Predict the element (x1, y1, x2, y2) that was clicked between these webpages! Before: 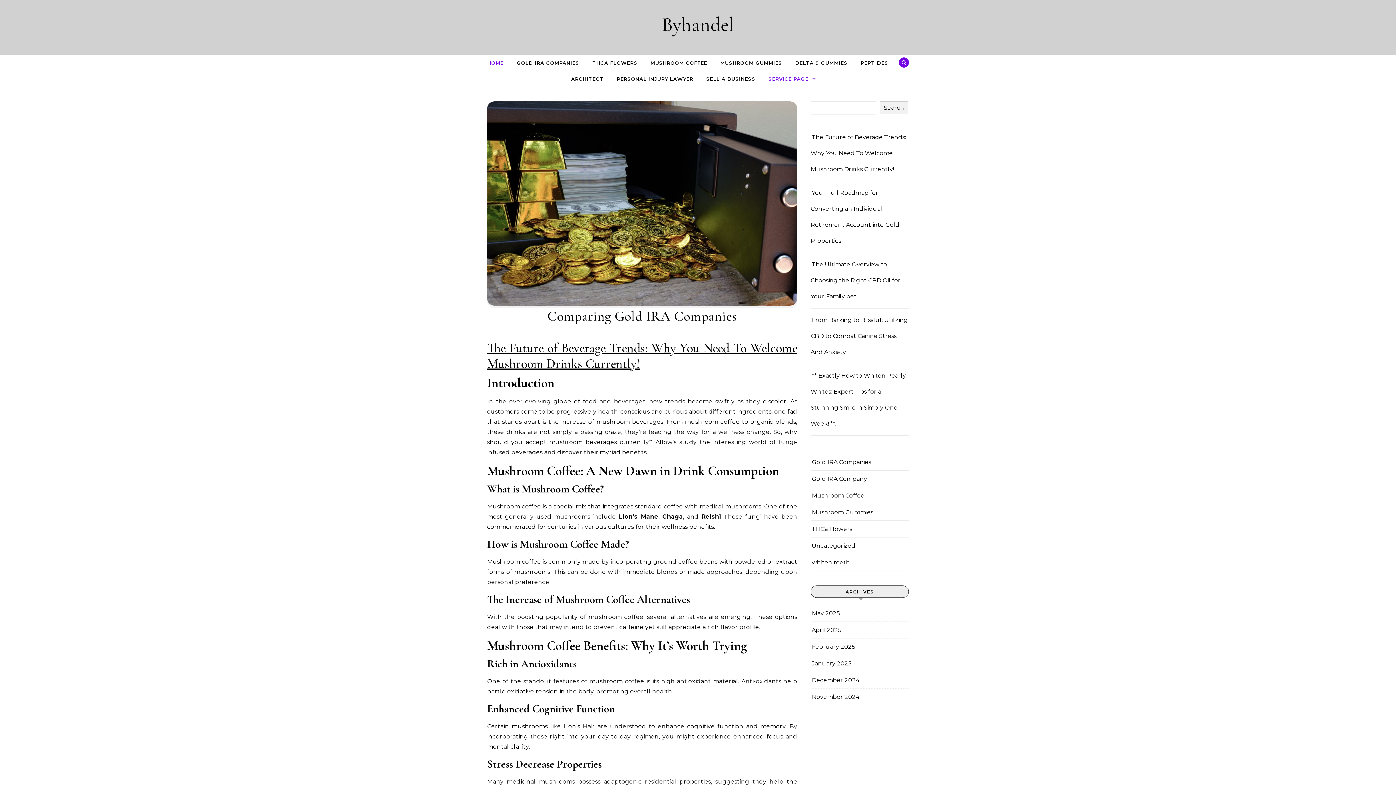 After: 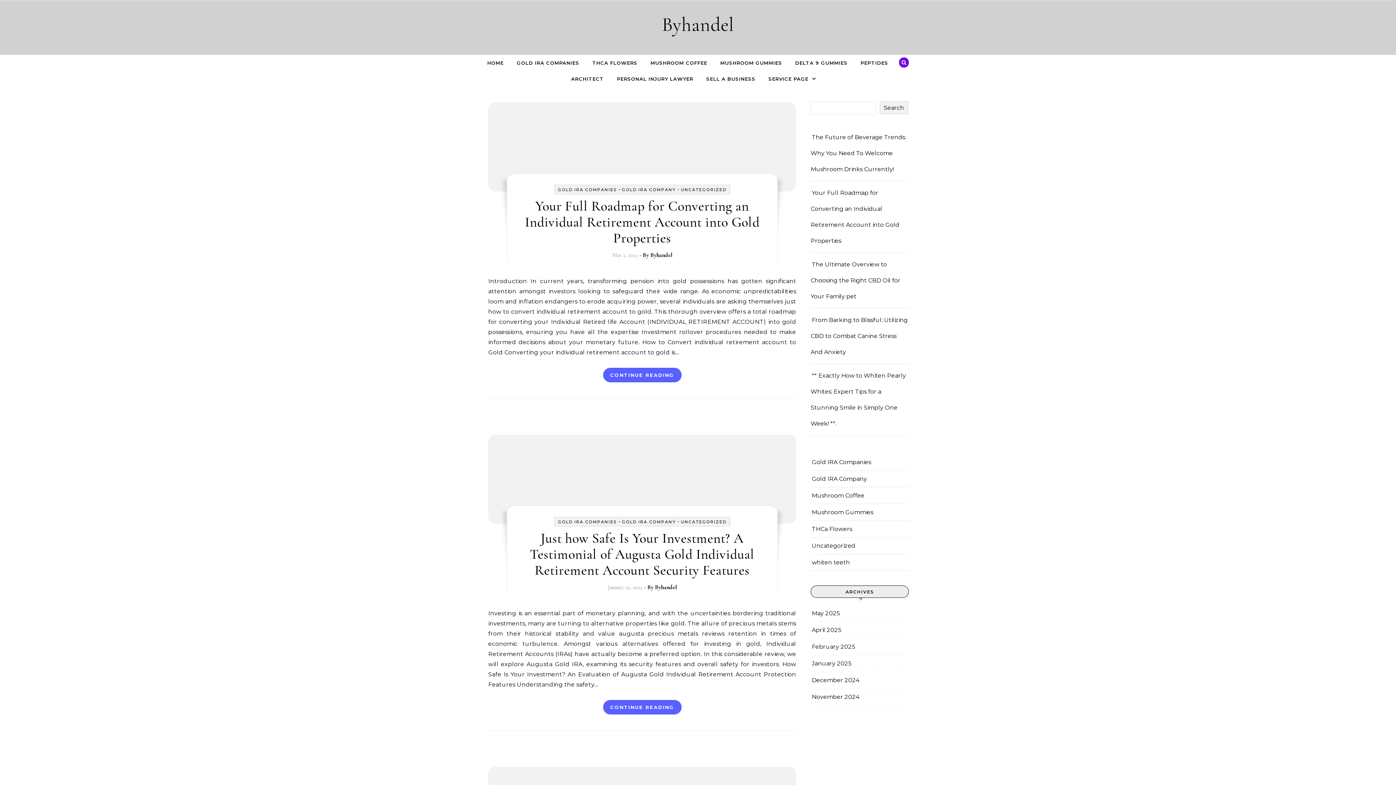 Action: label: Gold IRA Company bbox: (812, 470, 867, 487)